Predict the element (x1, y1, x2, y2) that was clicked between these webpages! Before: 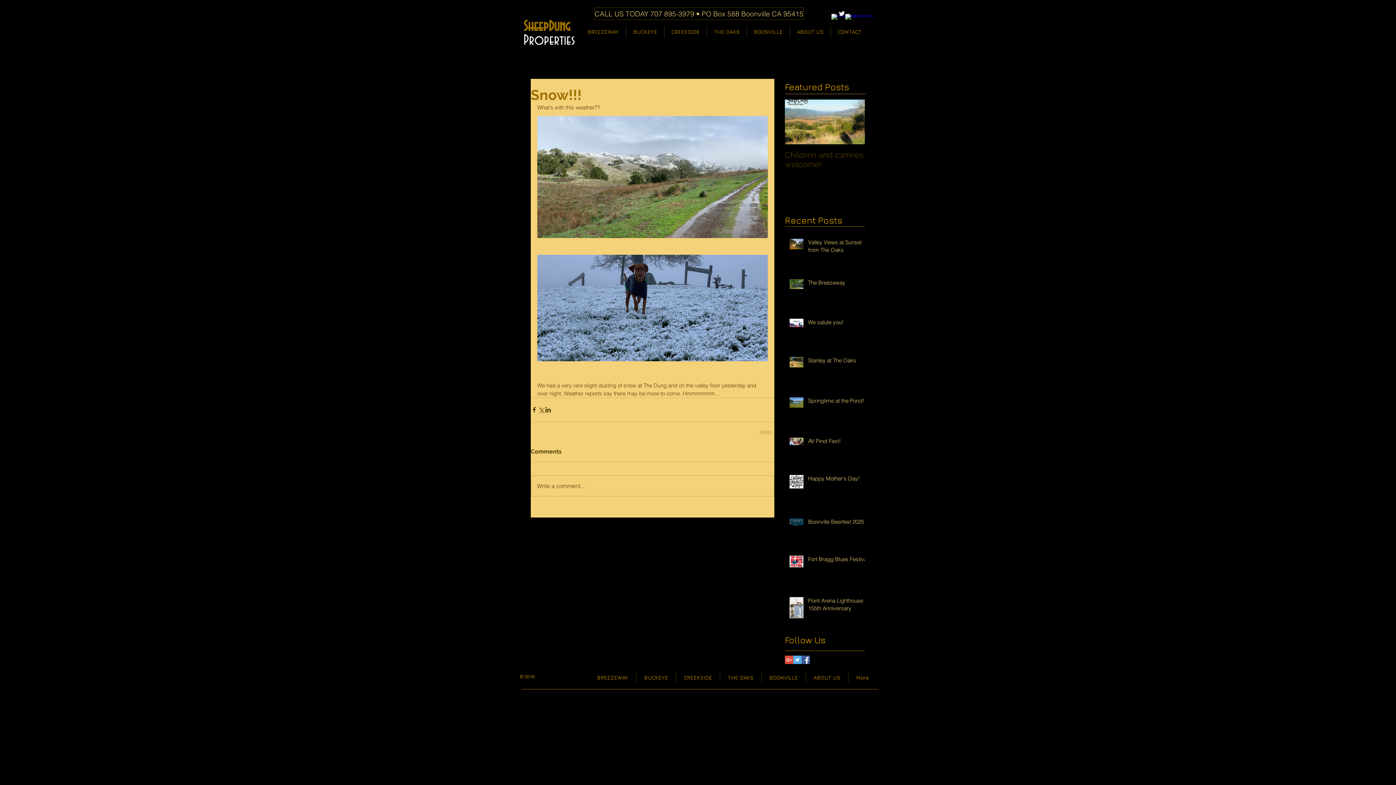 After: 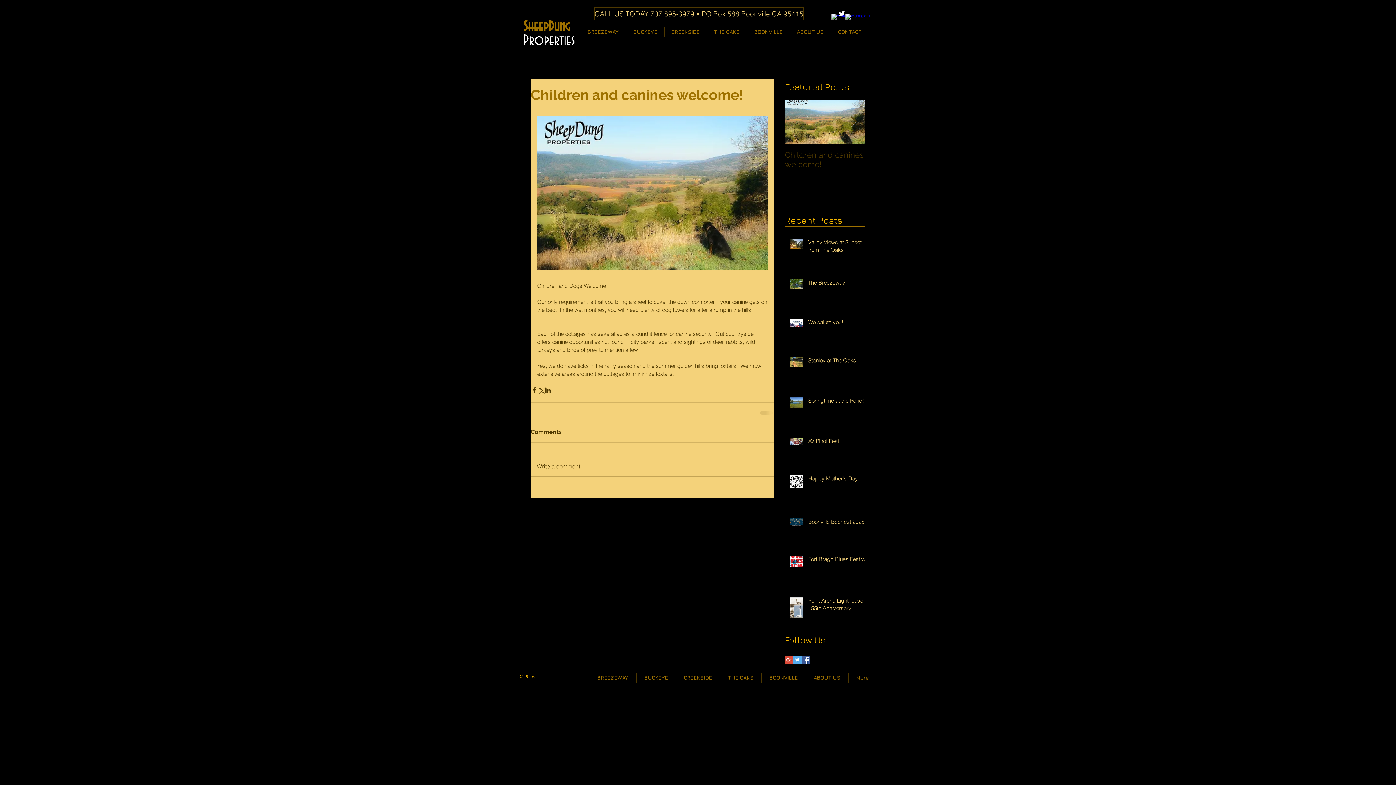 Action: bbox: (785, 150, 865, 169) label: Children and canines welcome!